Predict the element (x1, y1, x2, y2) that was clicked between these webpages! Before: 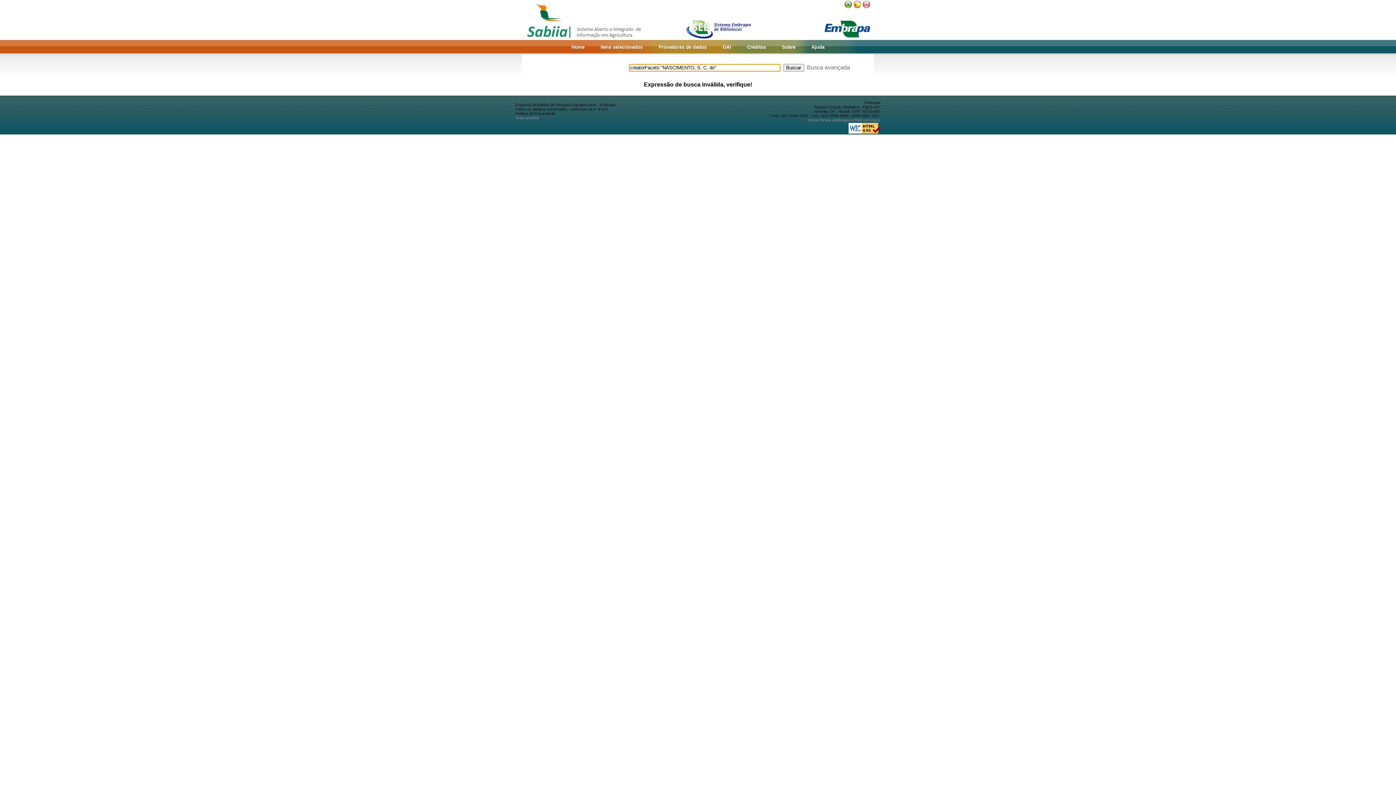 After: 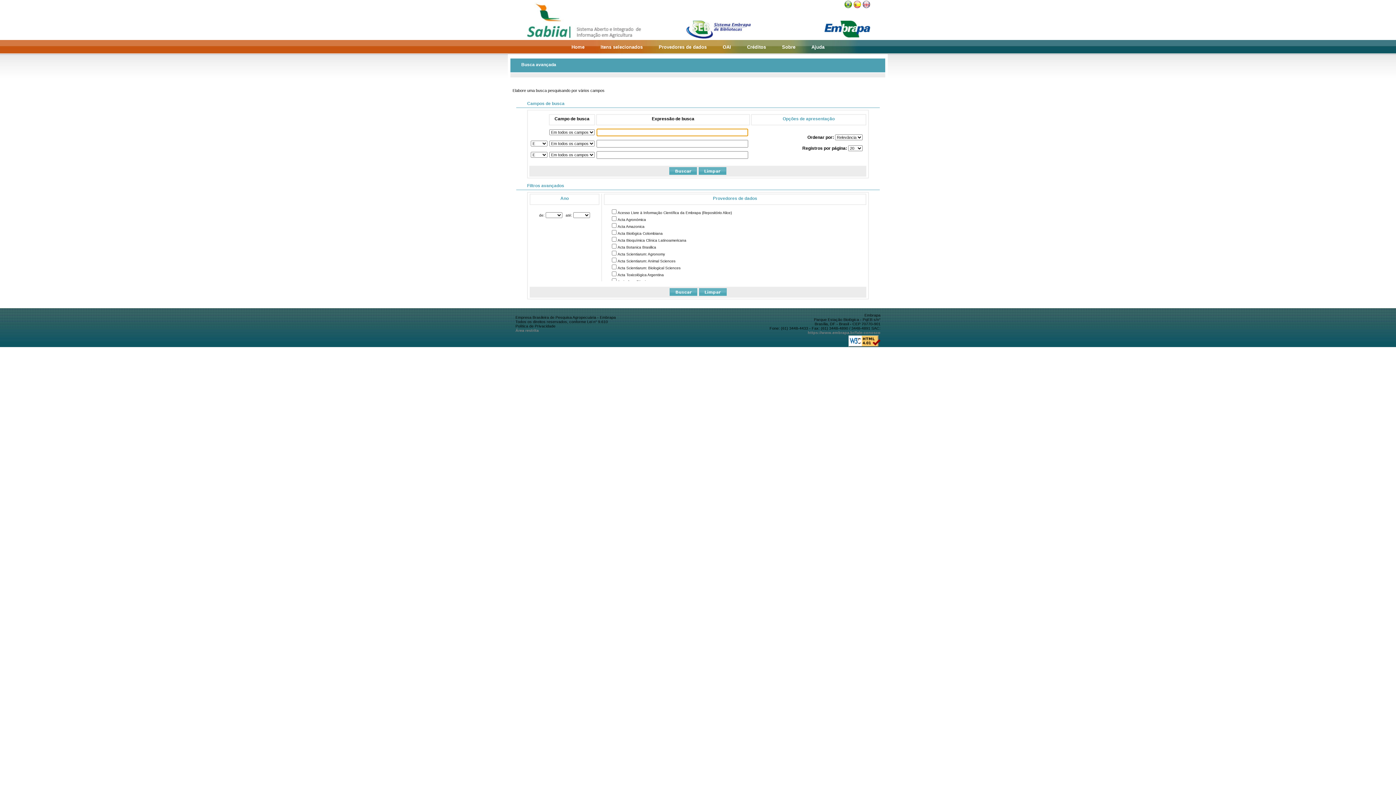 Action: bbox: (807, 64, 850, 70) label: Busca avançada